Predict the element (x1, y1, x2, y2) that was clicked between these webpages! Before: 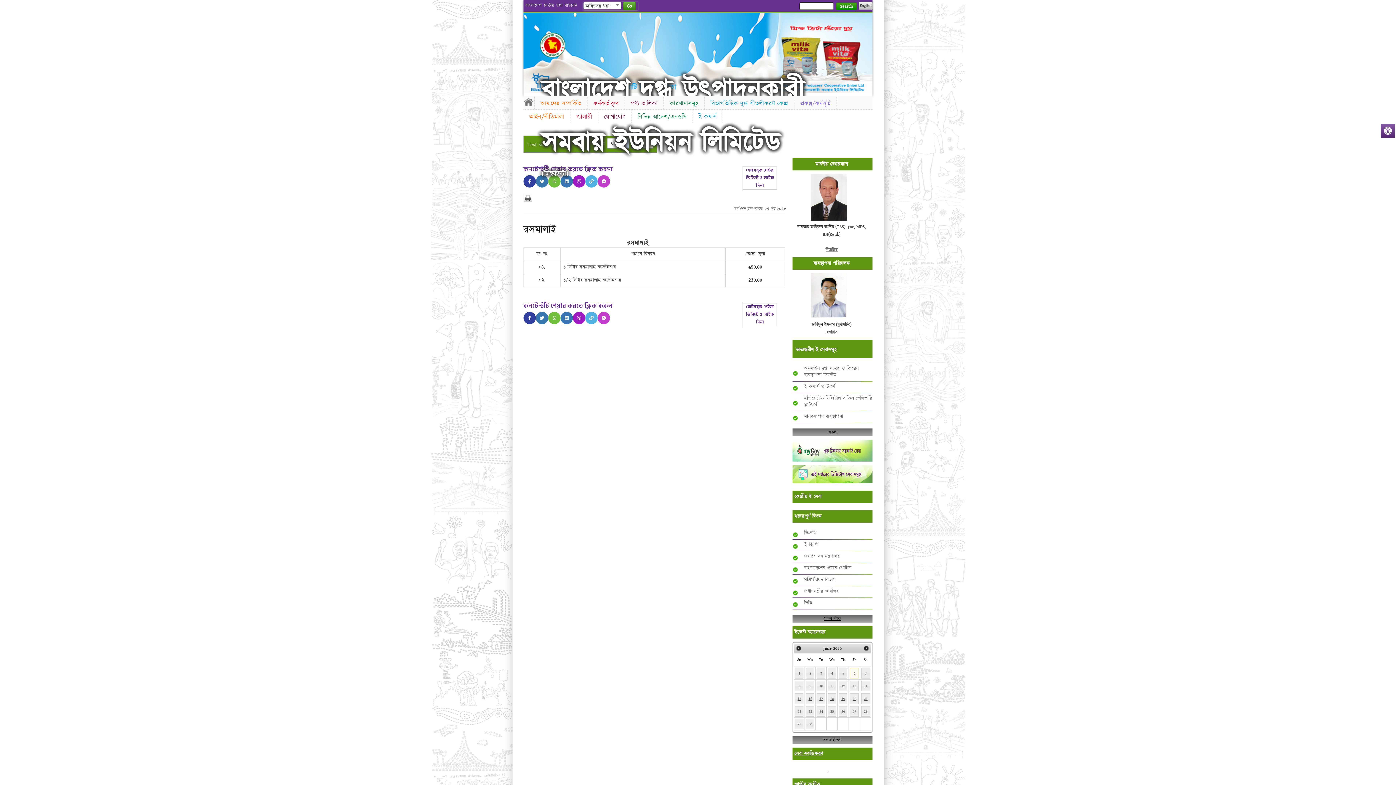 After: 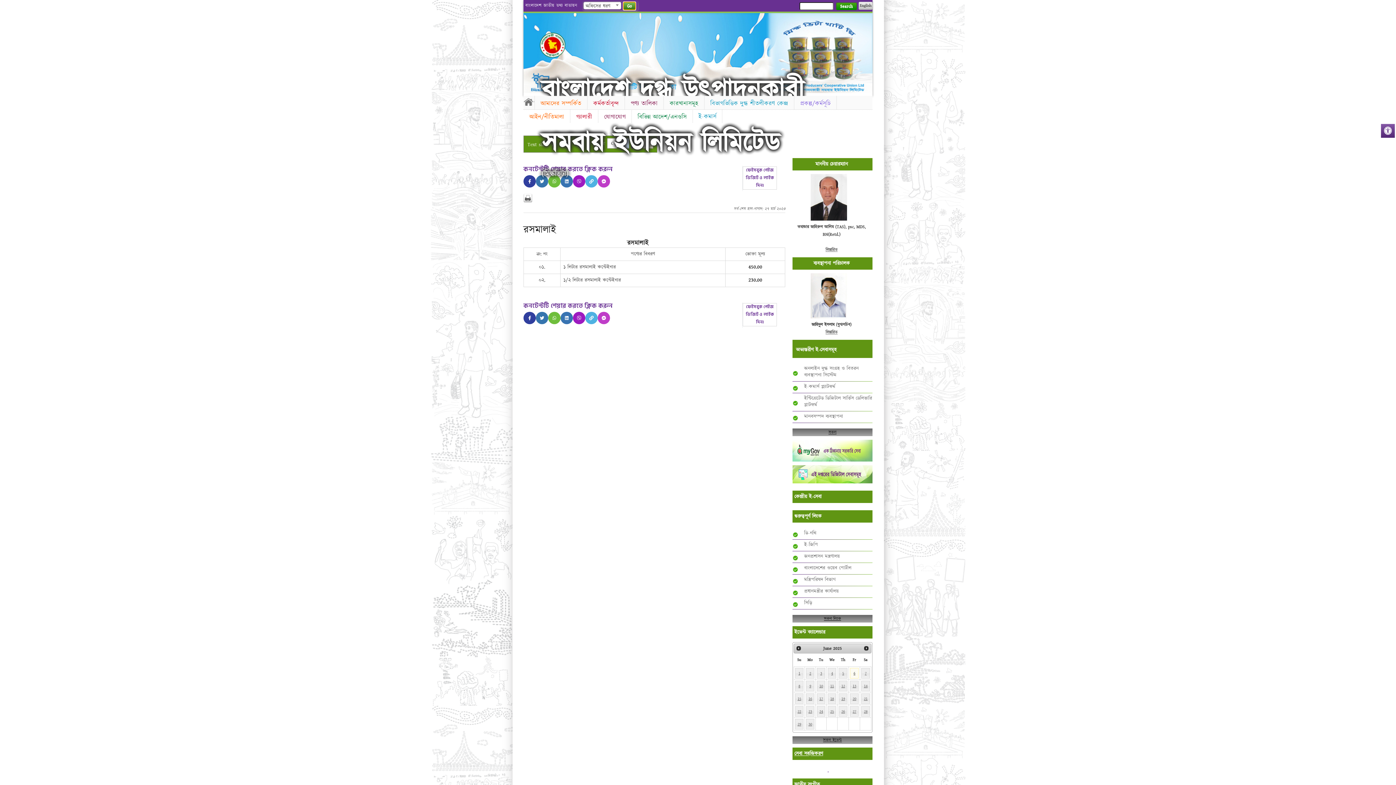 Action: bbox: (623, 1, 636, 10) label: Go